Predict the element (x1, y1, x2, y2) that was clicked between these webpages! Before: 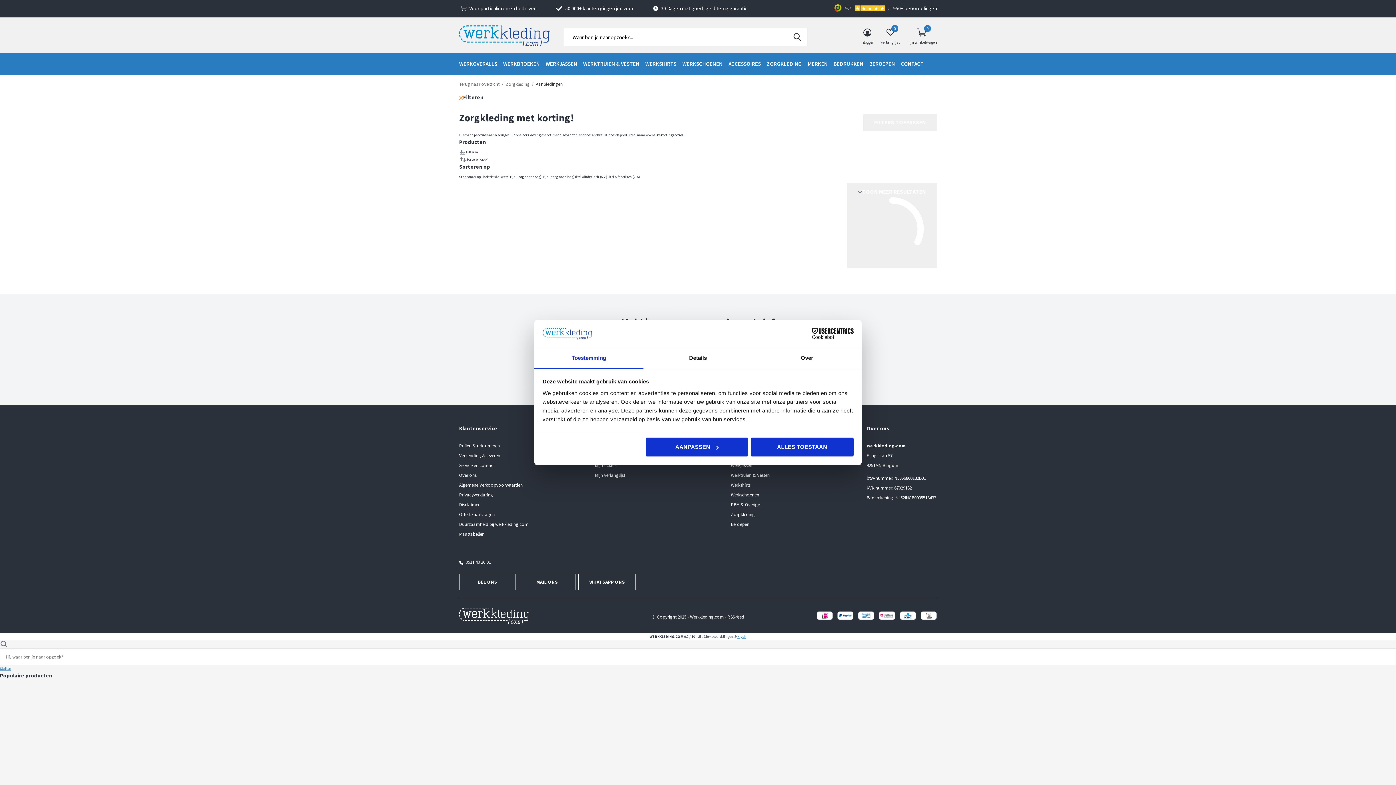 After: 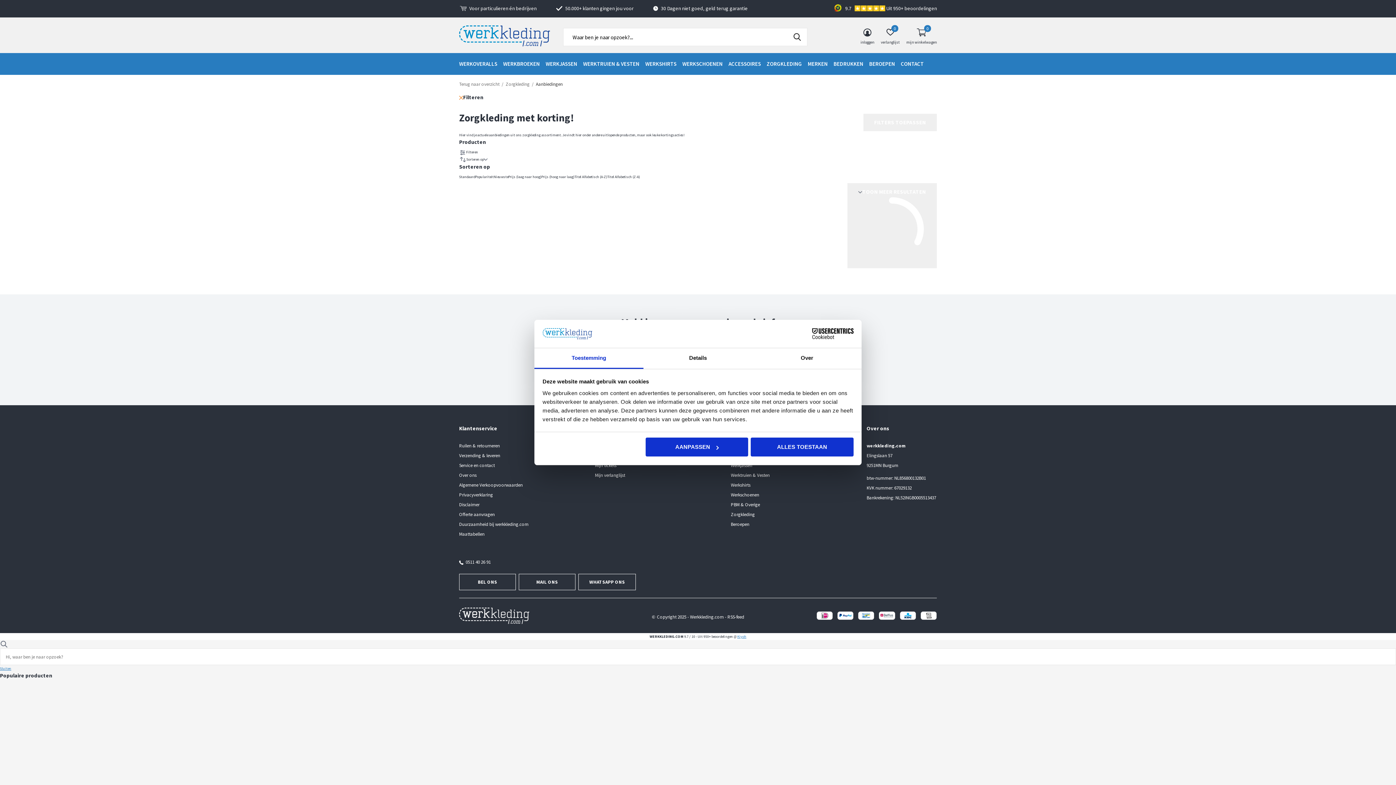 Action: label: MAIL ONS bbox: (518, 574, 575, 590)